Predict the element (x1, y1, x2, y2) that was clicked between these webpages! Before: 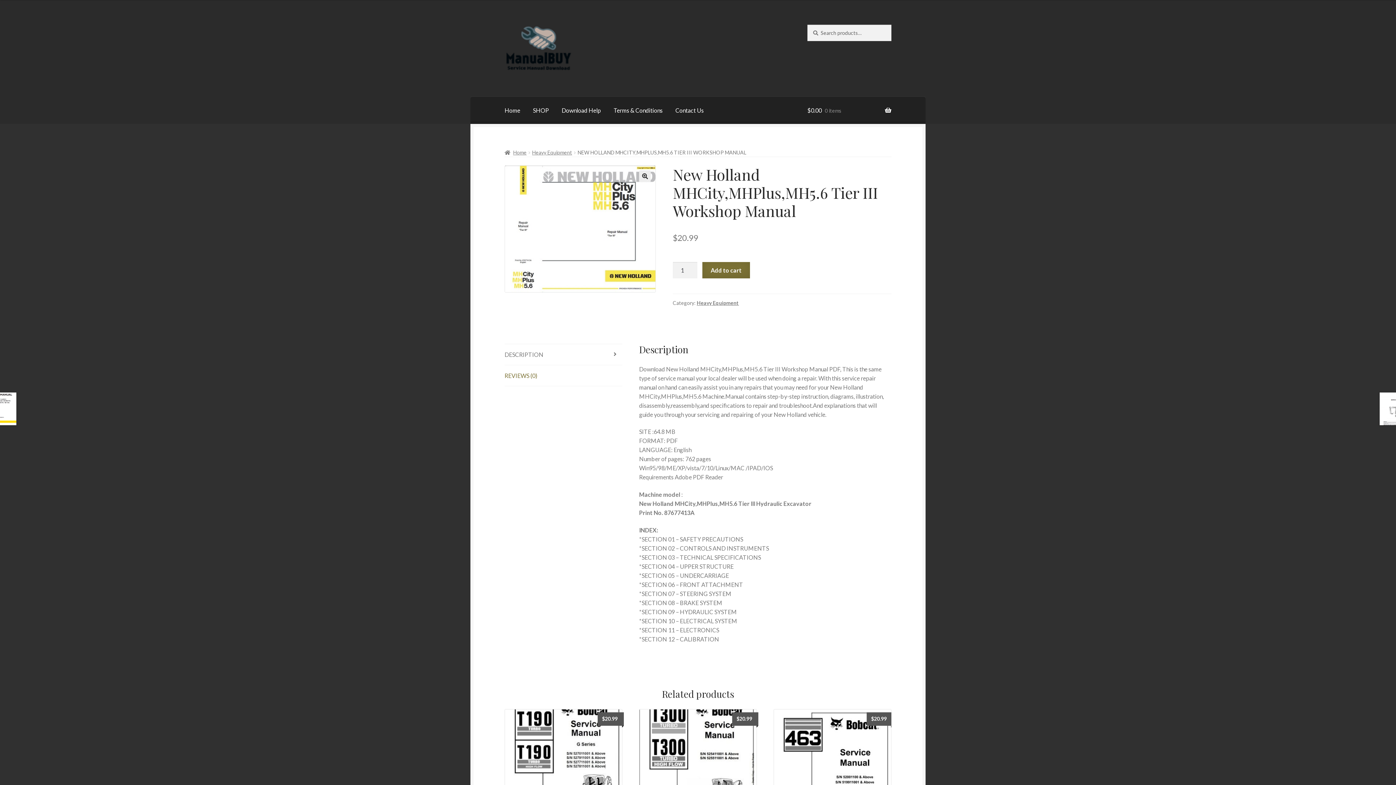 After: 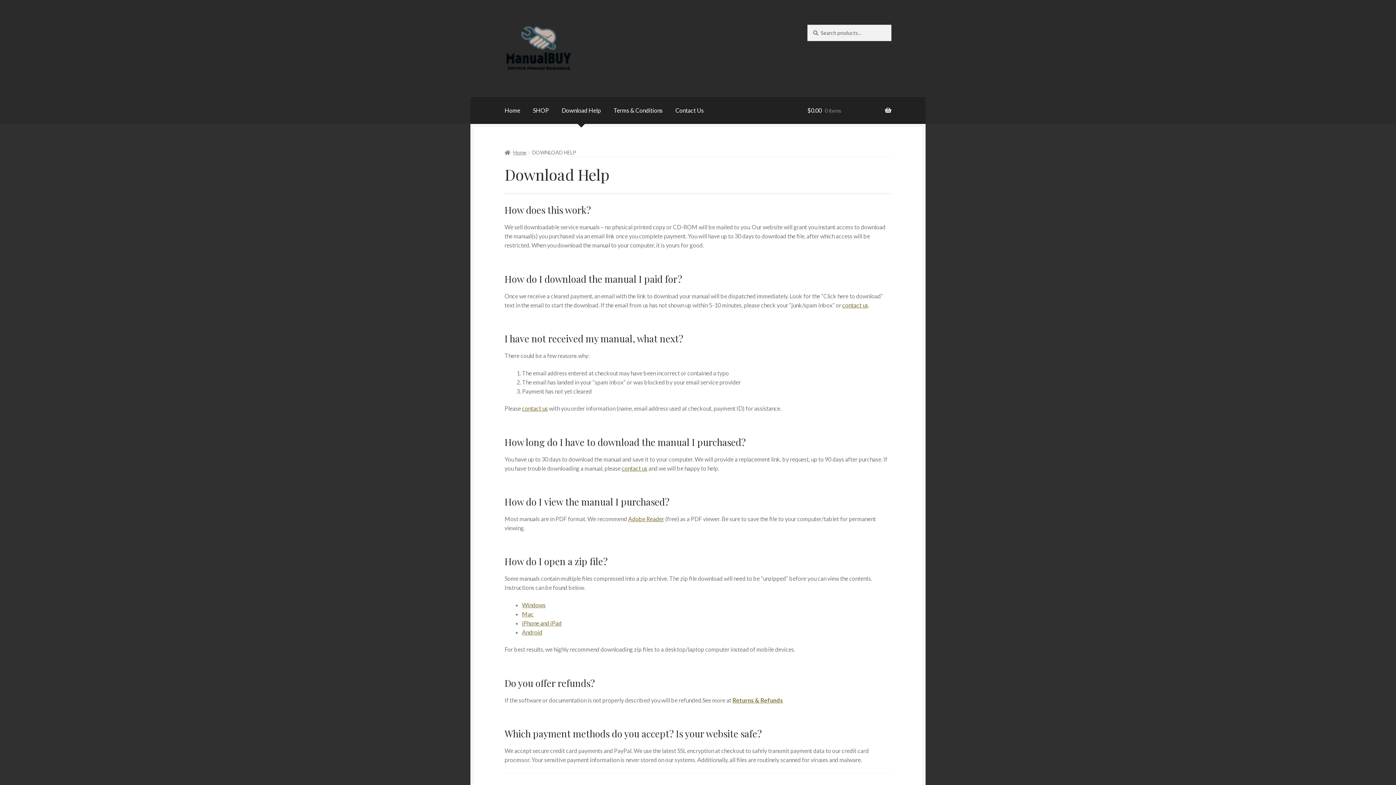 Action: bbox: (556, 96, 606, 124) label: Download Help